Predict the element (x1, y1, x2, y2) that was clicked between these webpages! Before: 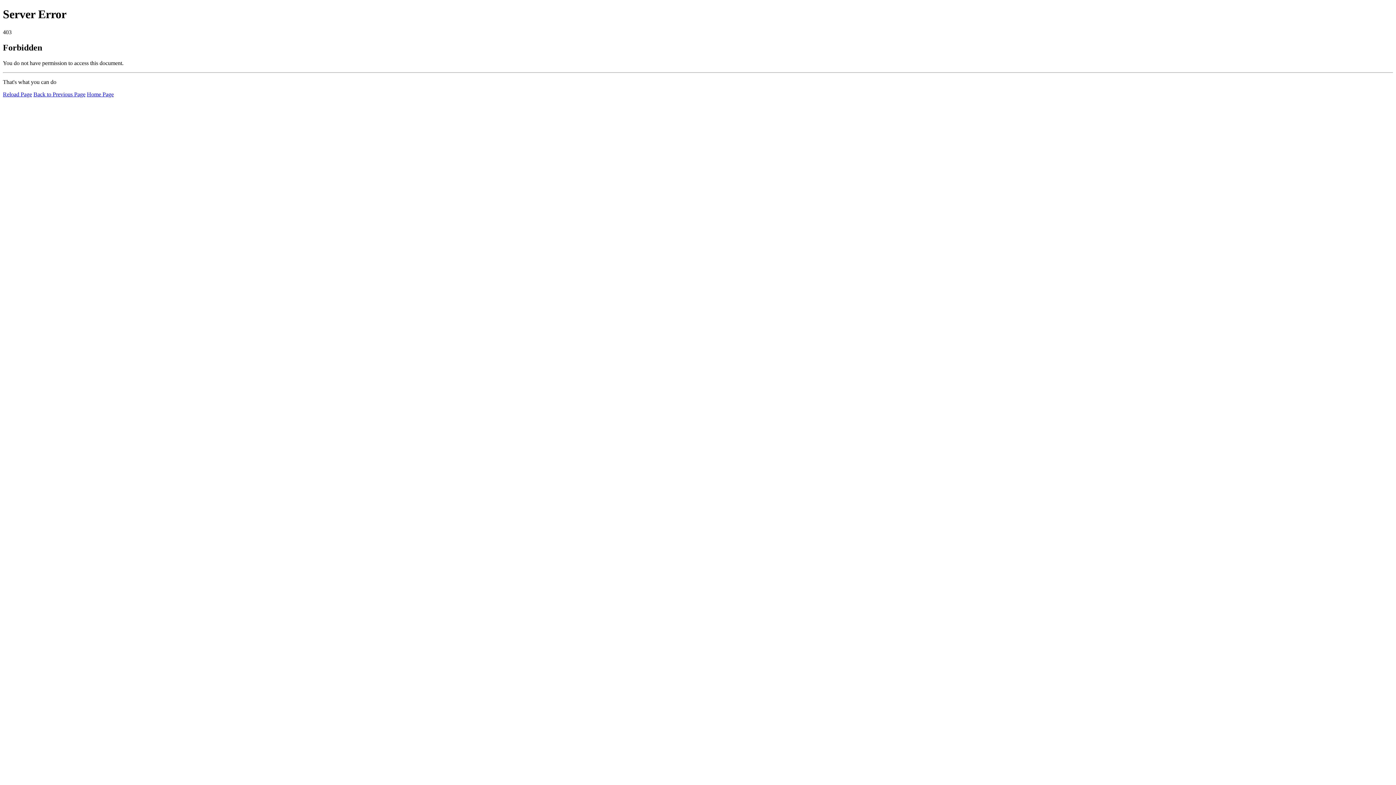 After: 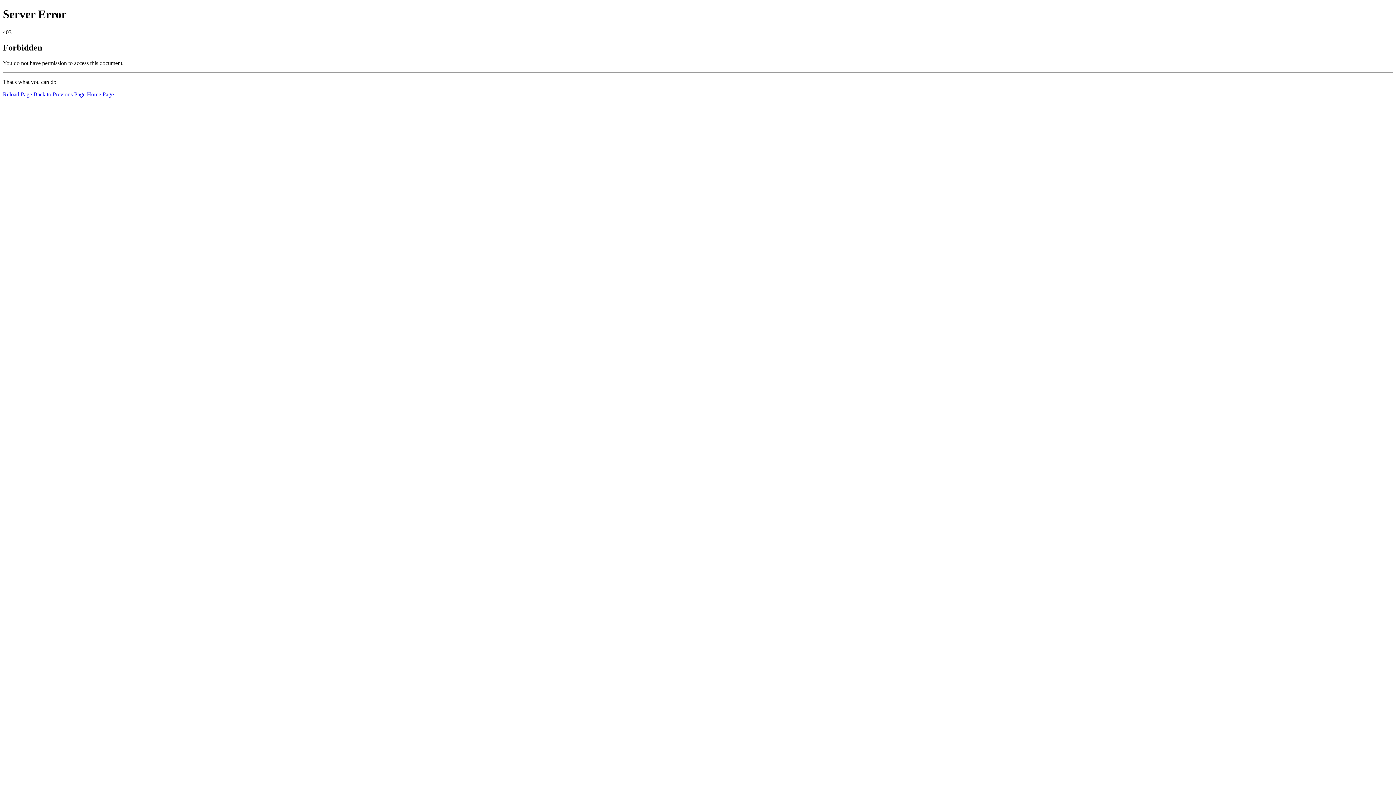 Action: label: Reload Page bbox: (2, 91, 32, 97)